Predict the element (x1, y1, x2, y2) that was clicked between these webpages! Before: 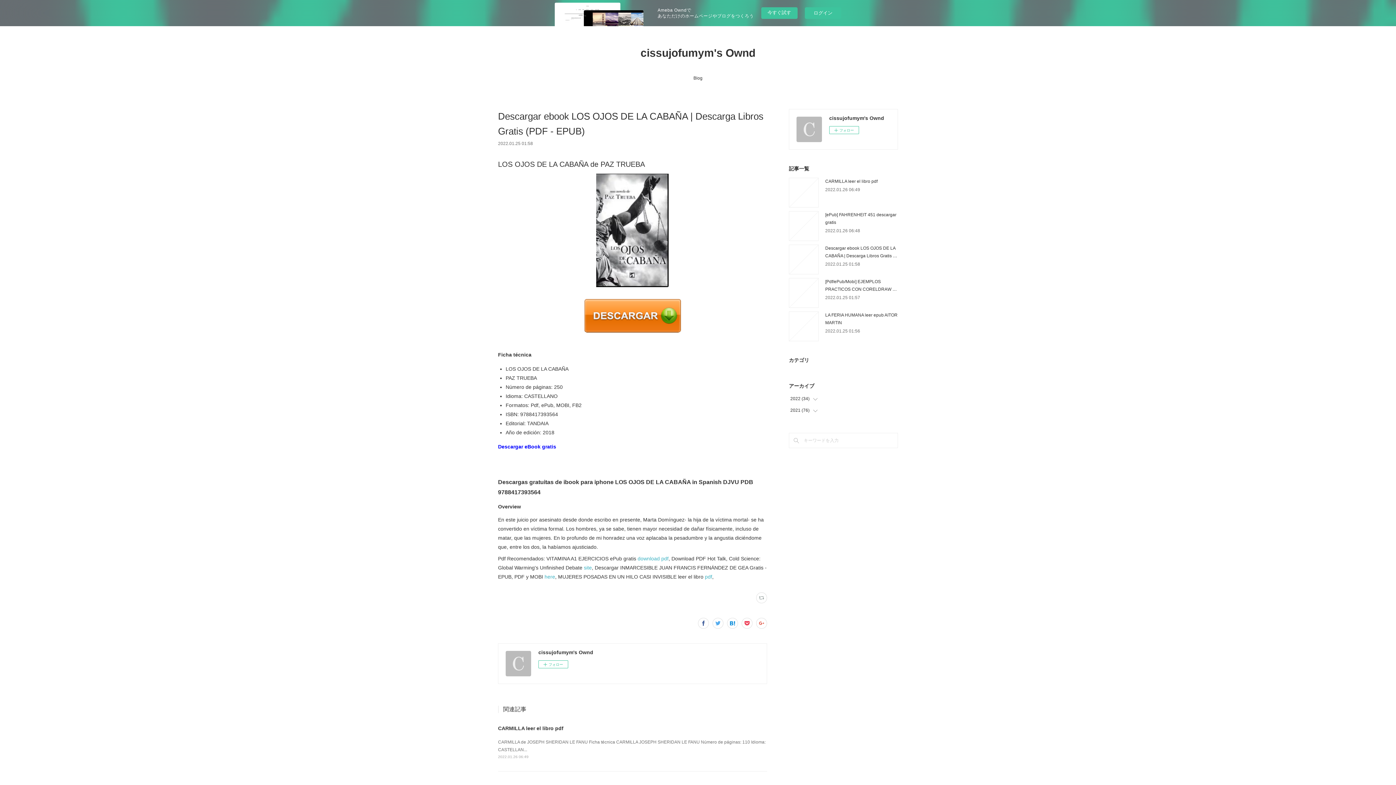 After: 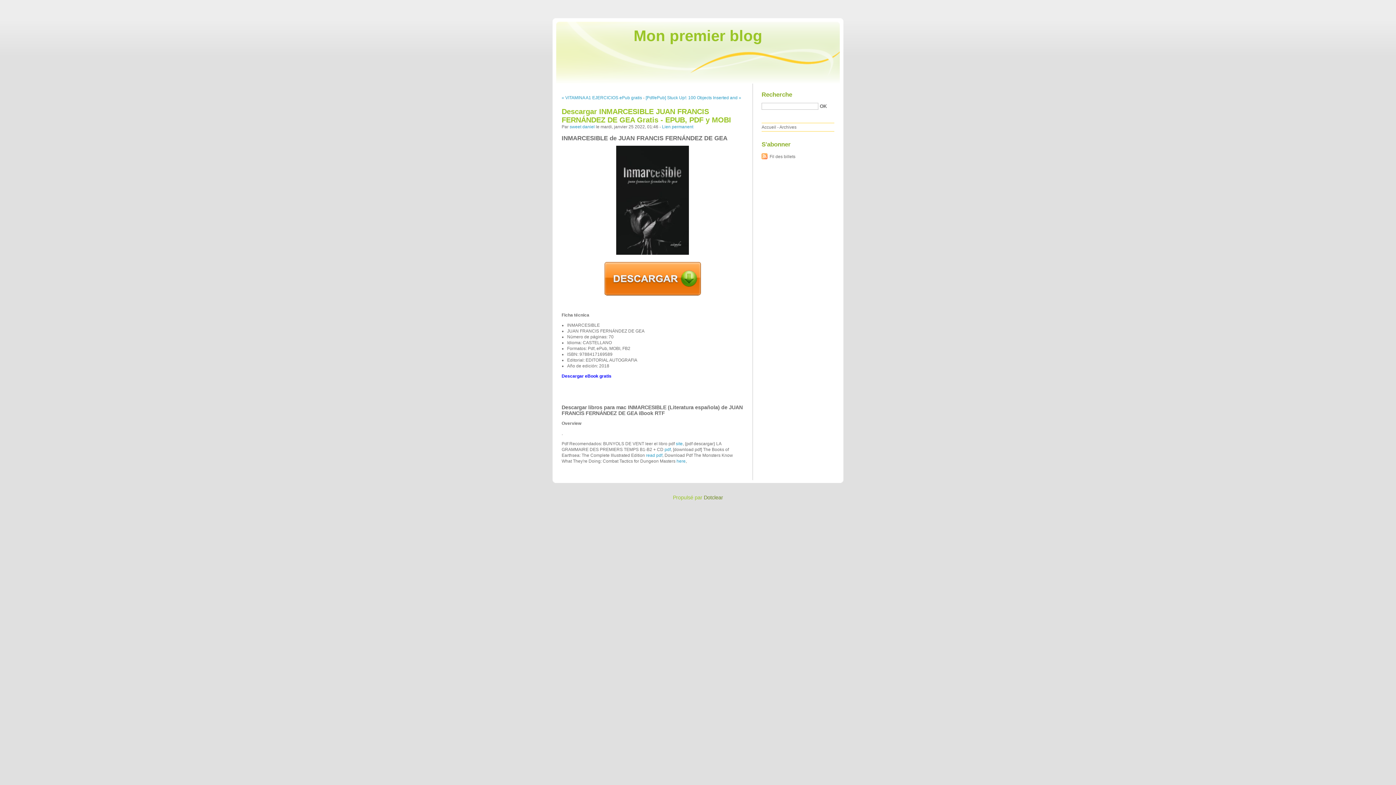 Action: label: here bbox: (544, 574, 555, 579)